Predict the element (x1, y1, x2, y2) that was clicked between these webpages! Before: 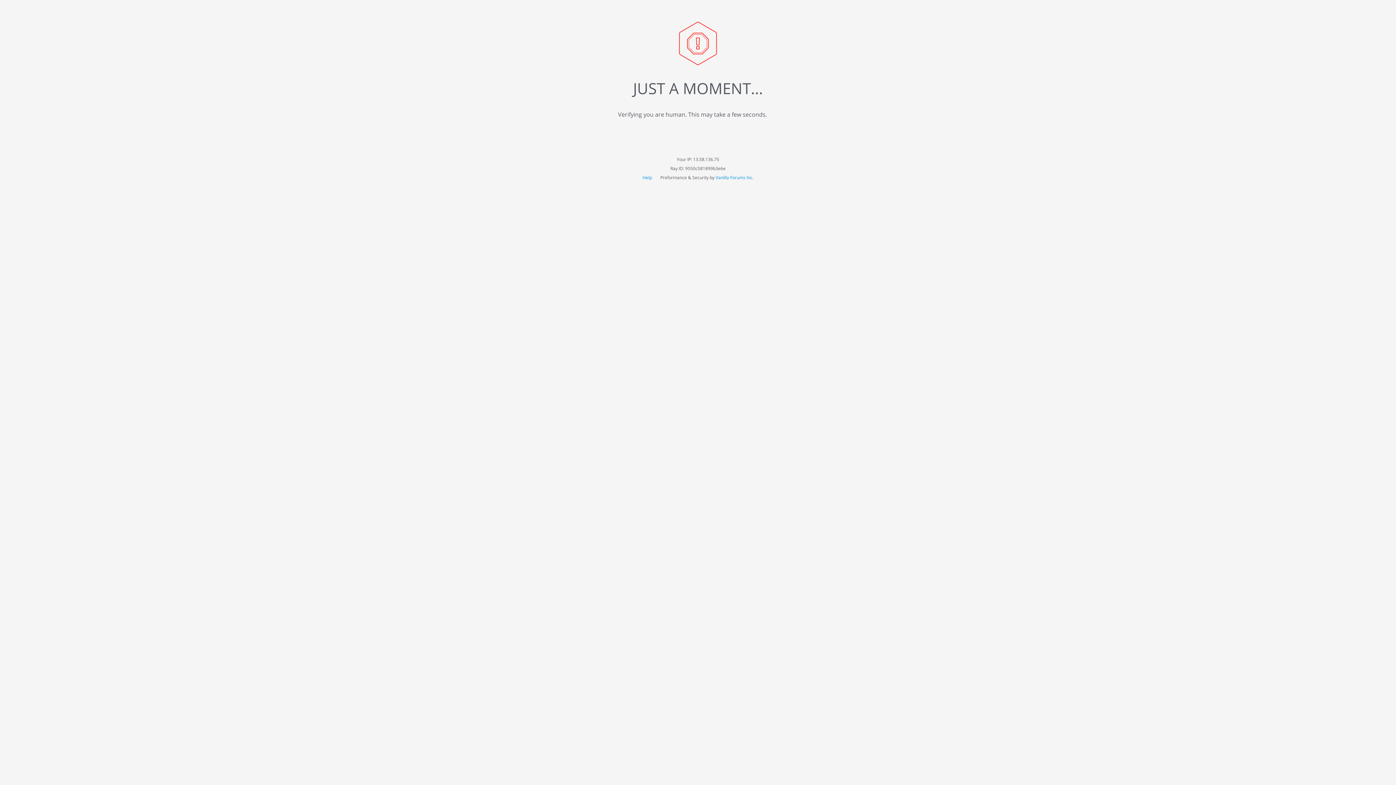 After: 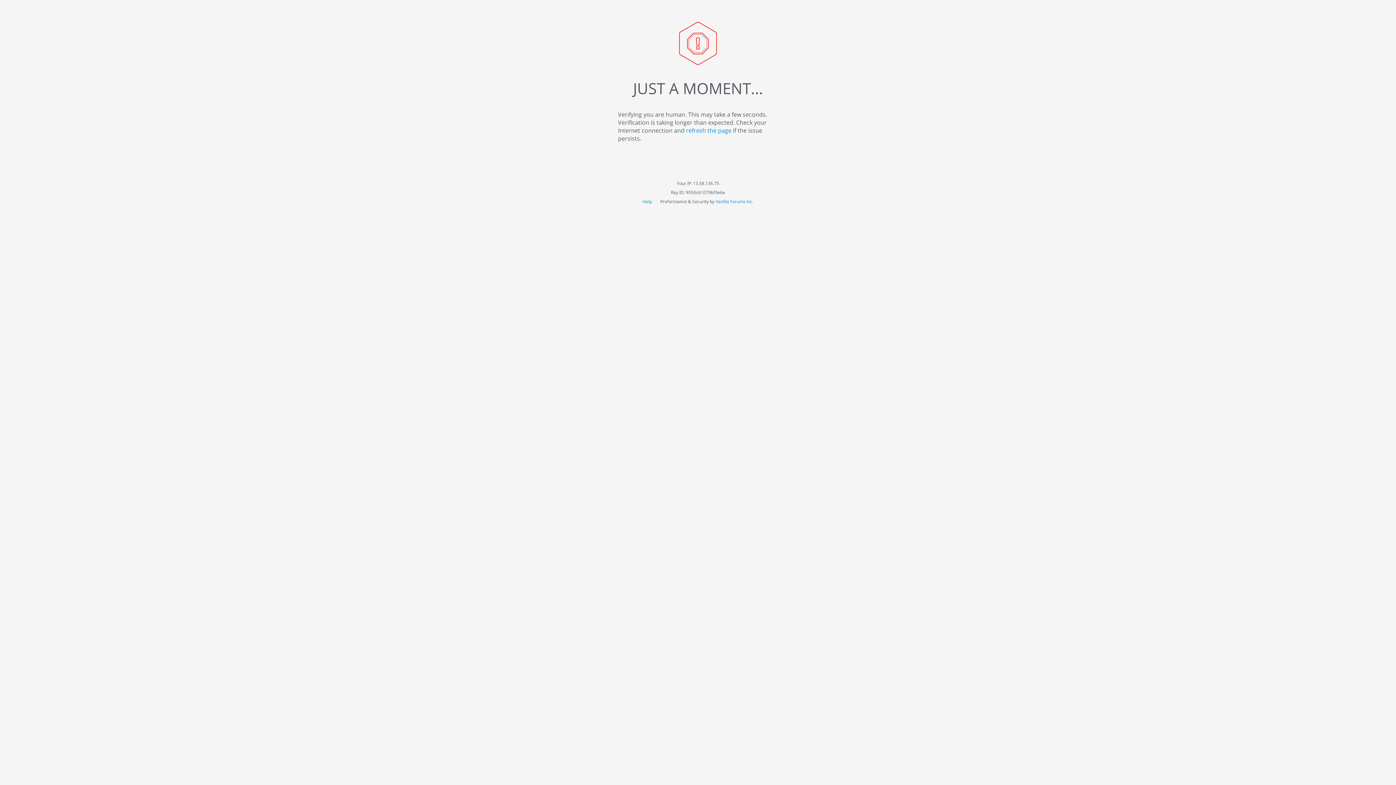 Action: label: Help  bbox: (642, 174, 653, 180)